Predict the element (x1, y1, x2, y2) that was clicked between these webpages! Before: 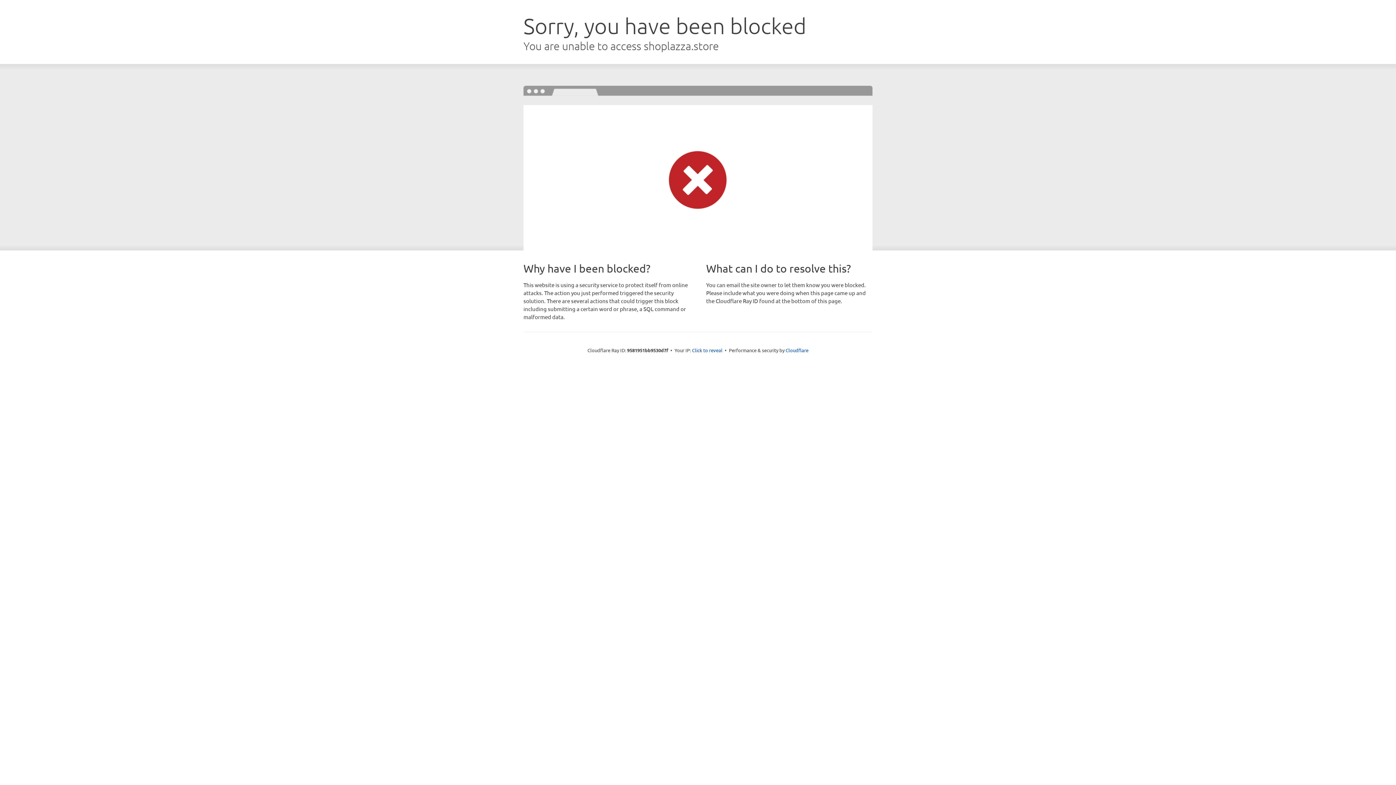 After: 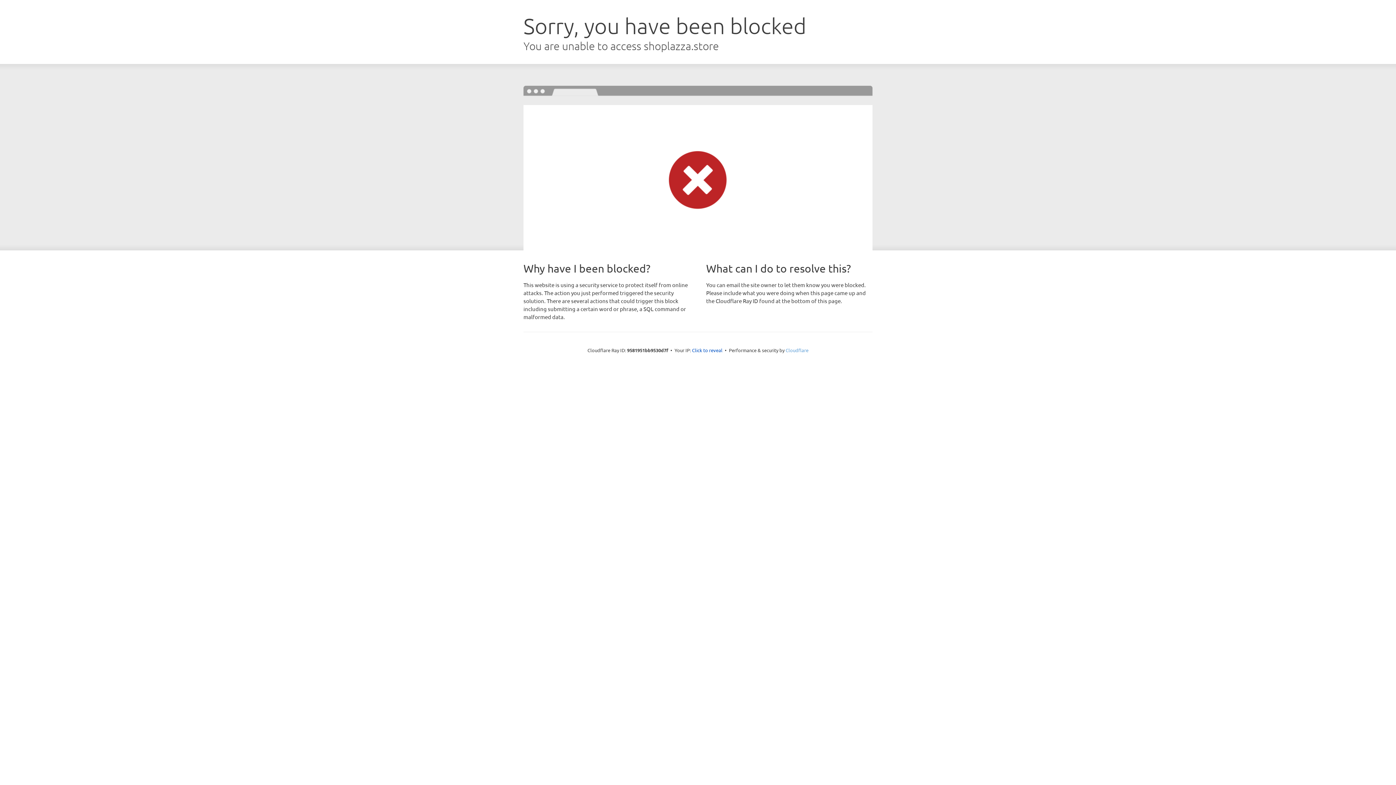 Action: label: Cloudflare bbox: (785, 347, 808, 353)